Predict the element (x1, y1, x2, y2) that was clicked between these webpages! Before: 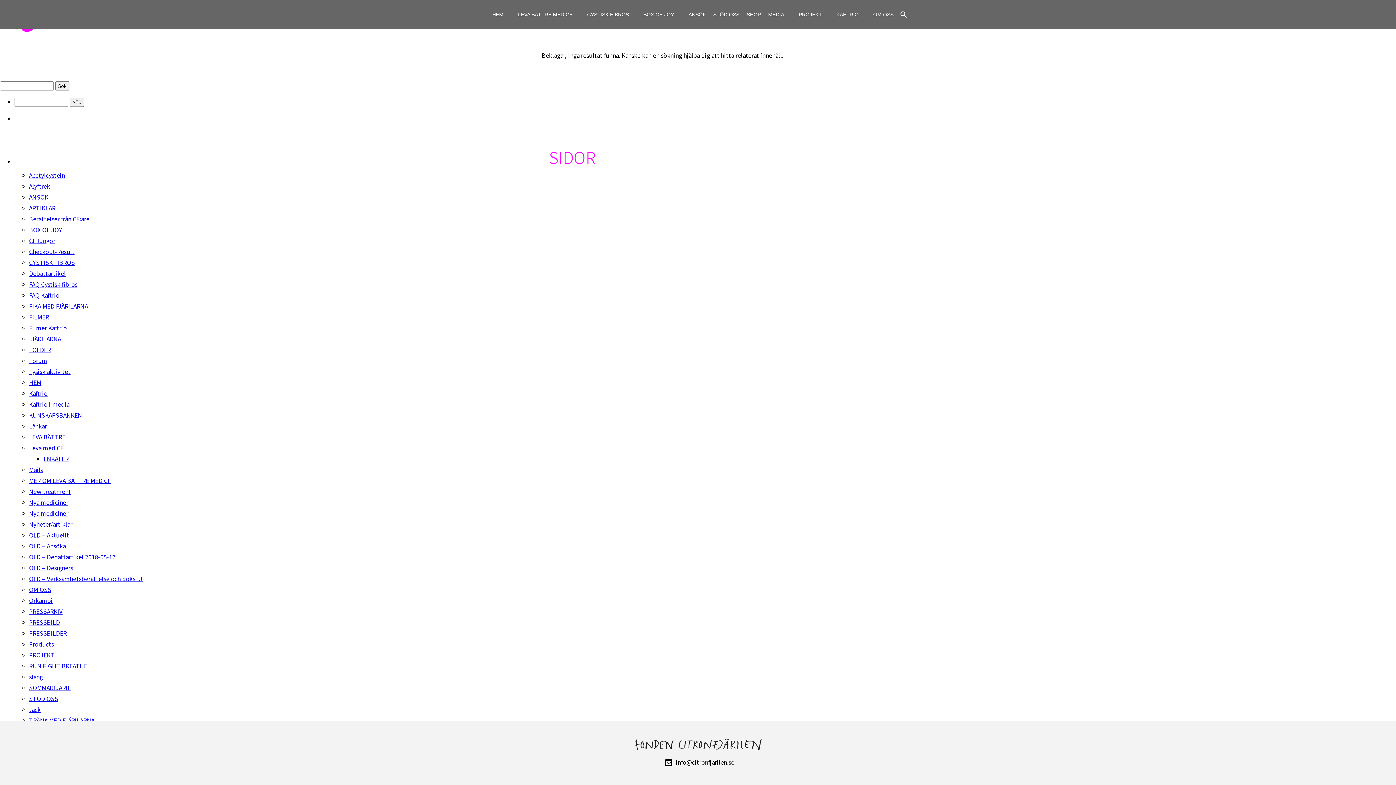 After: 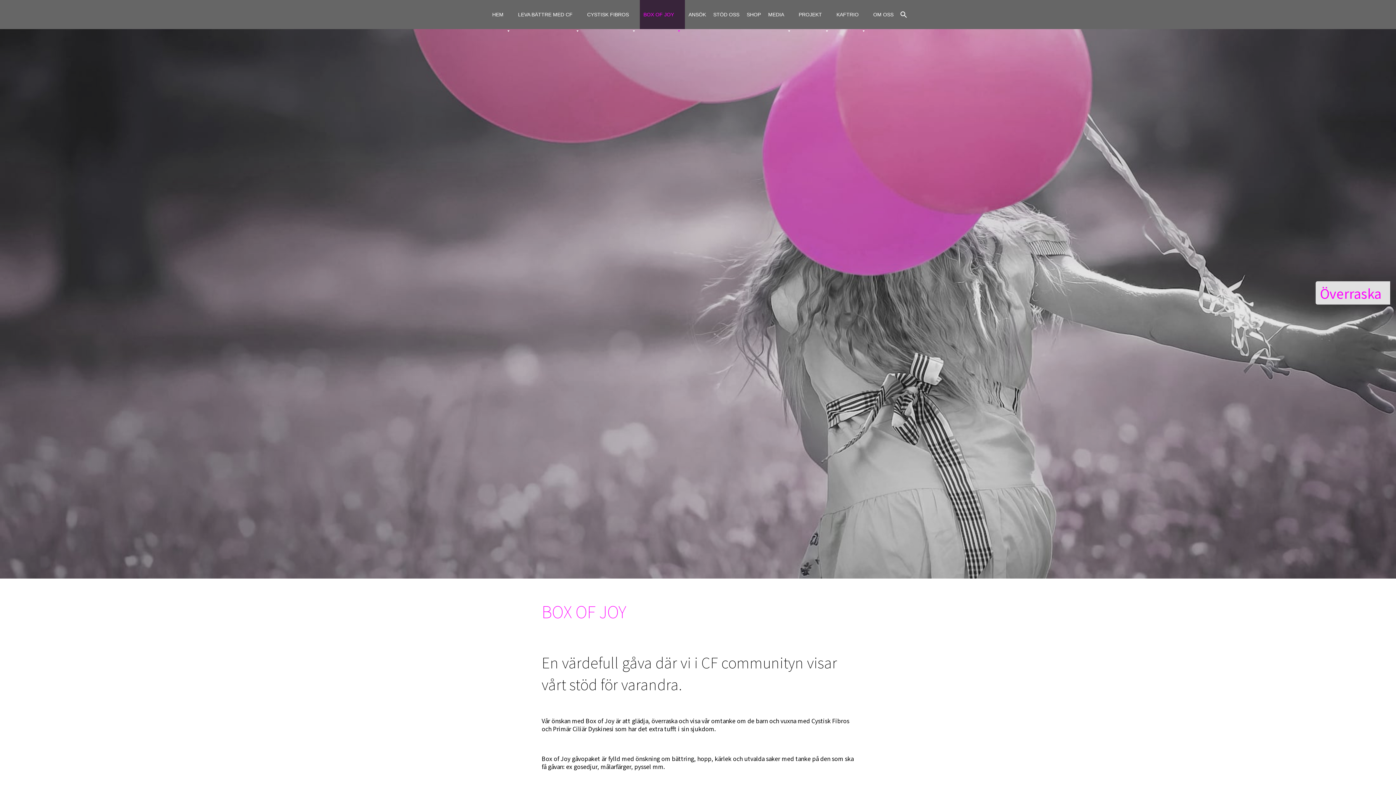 Action: bbox: (29, 225, 62, 234) label: BOX OF JOY